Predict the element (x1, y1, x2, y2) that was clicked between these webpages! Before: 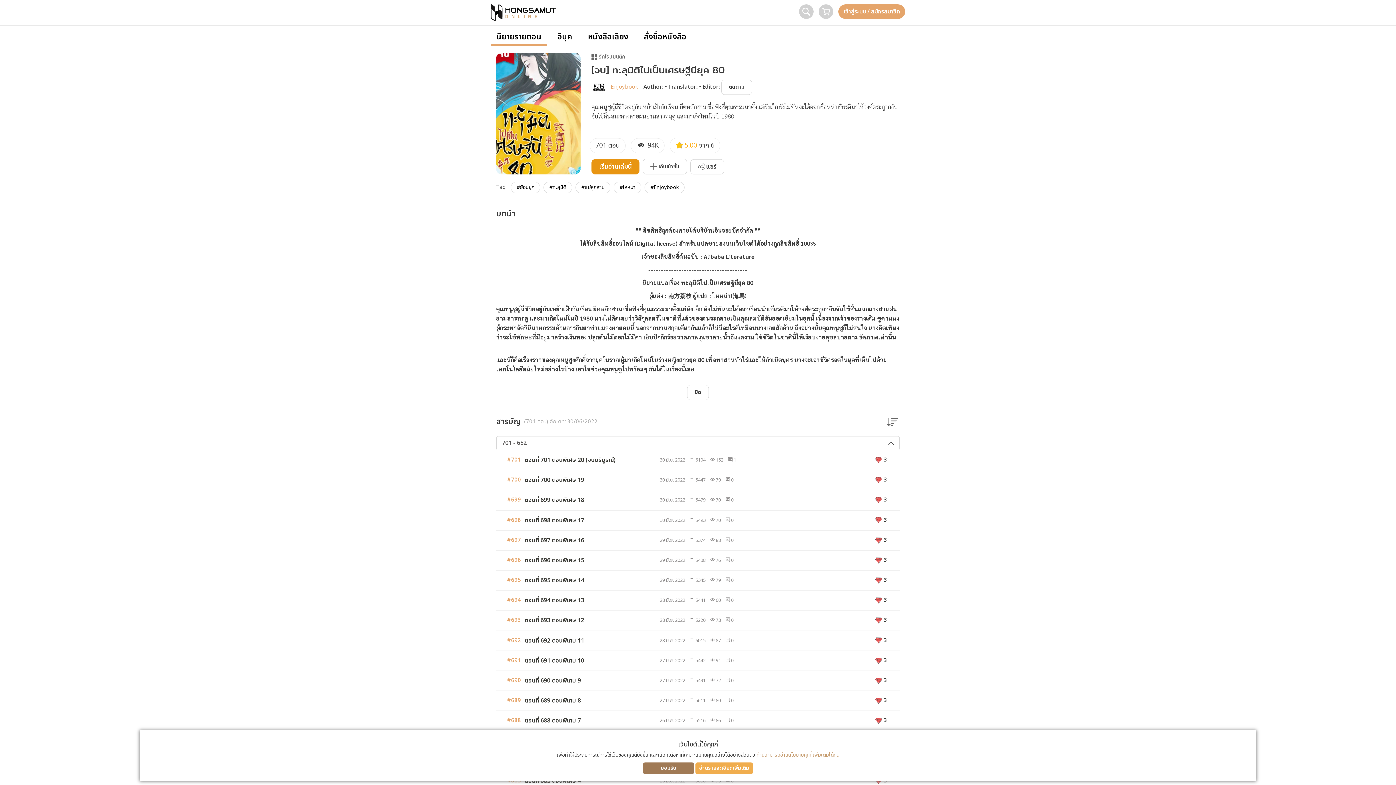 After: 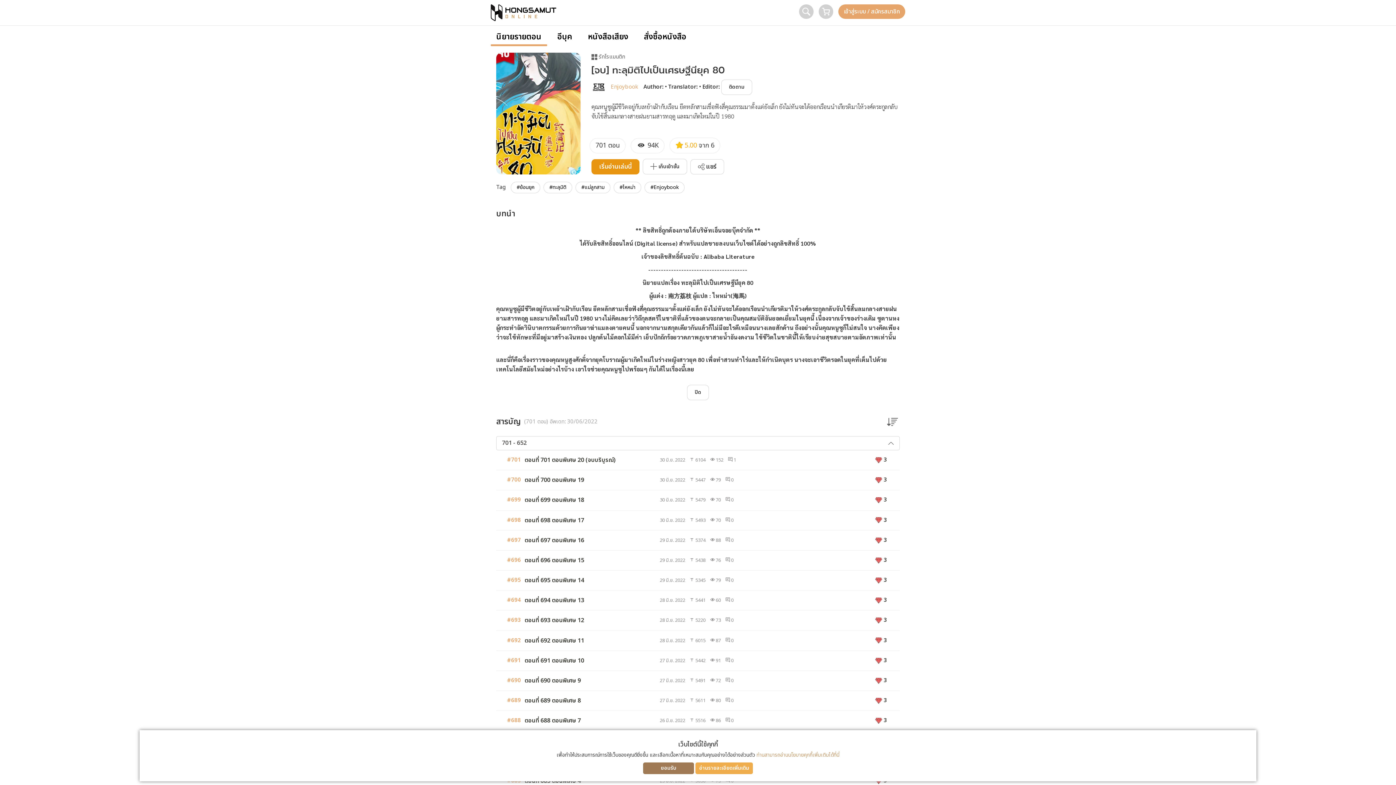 Action: label: #688
ตอนที่ 688 ตอนพิเศษ 7
26 มิ.ย. 2022  5516  86  0
 3 bbox: (496, 711, 900, 731)